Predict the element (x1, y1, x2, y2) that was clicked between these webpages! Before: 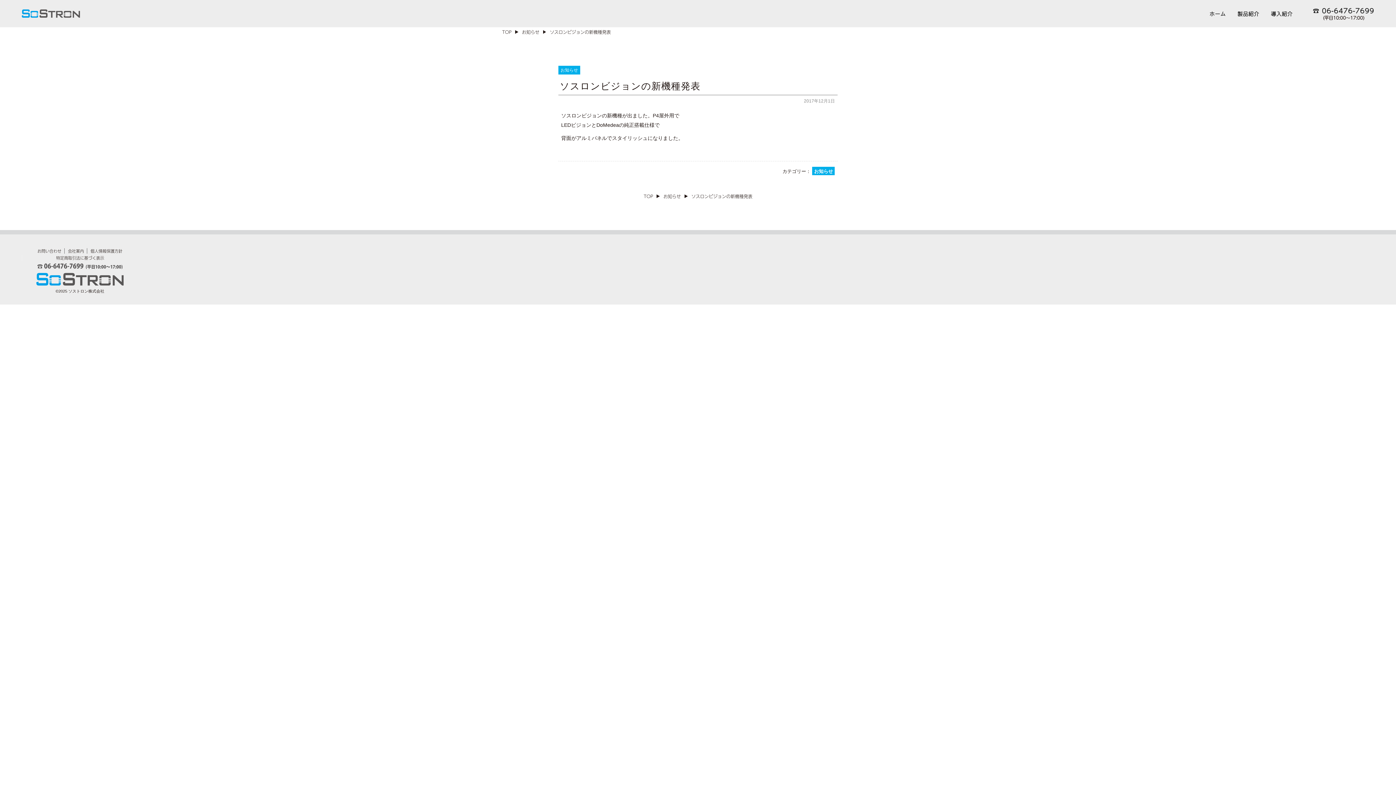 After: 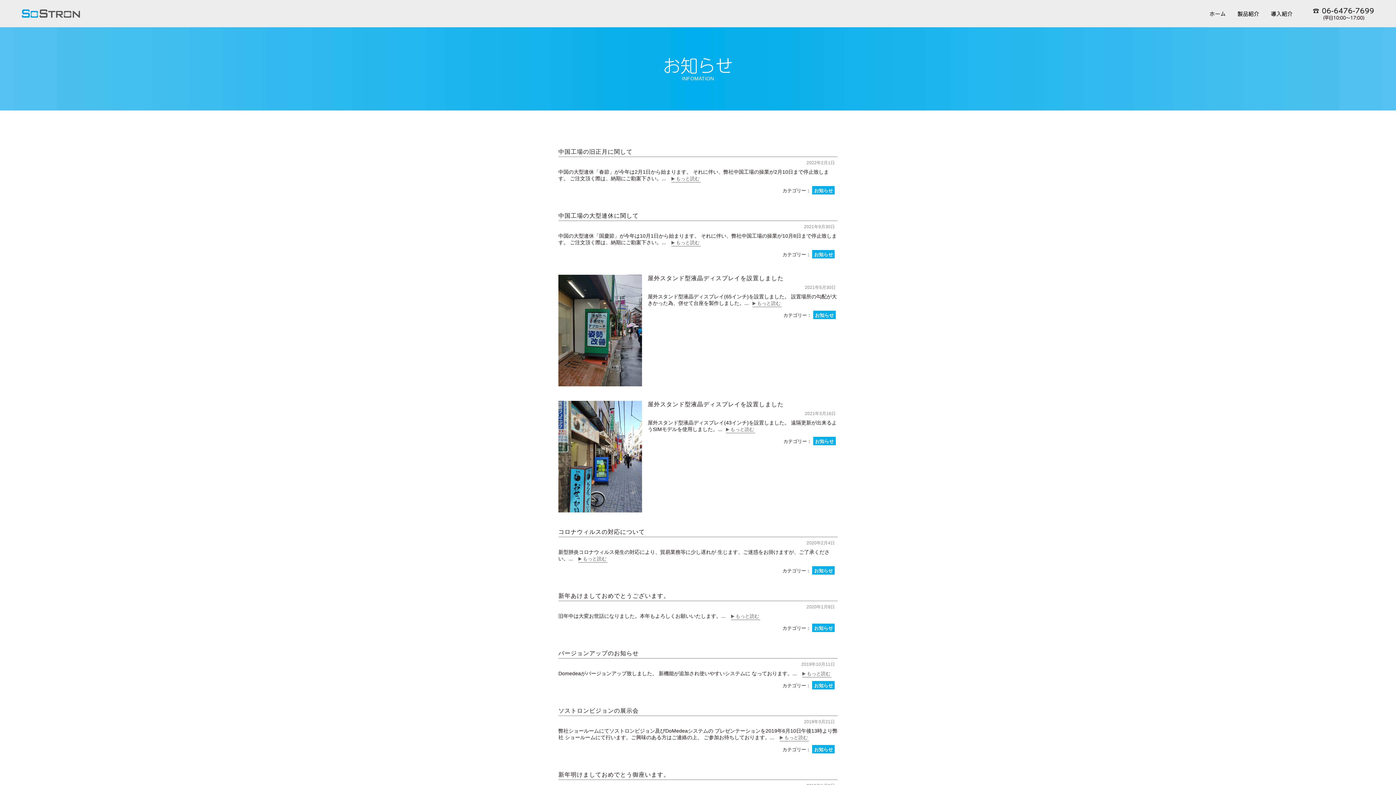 Action: bbox: (558, 65, 580, 74) label: お知らせ